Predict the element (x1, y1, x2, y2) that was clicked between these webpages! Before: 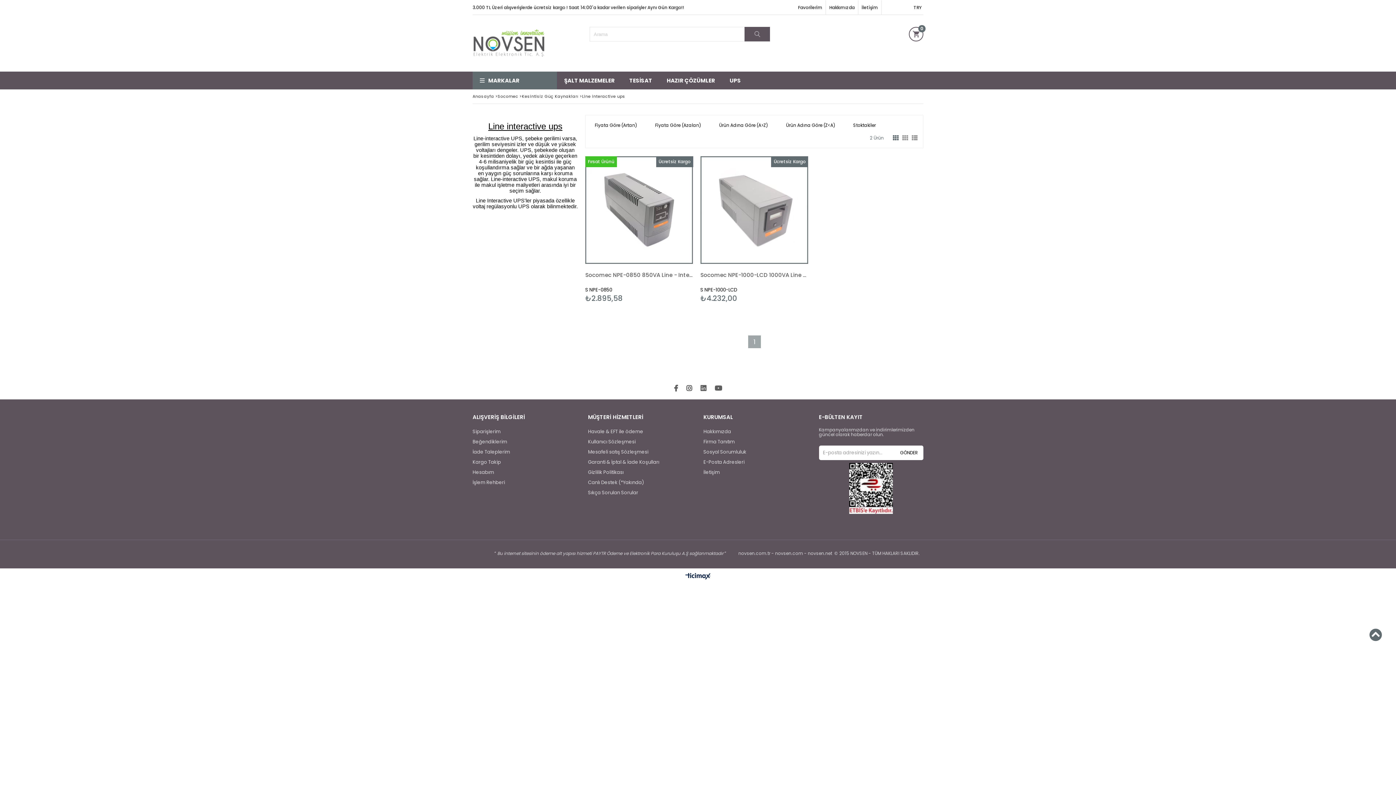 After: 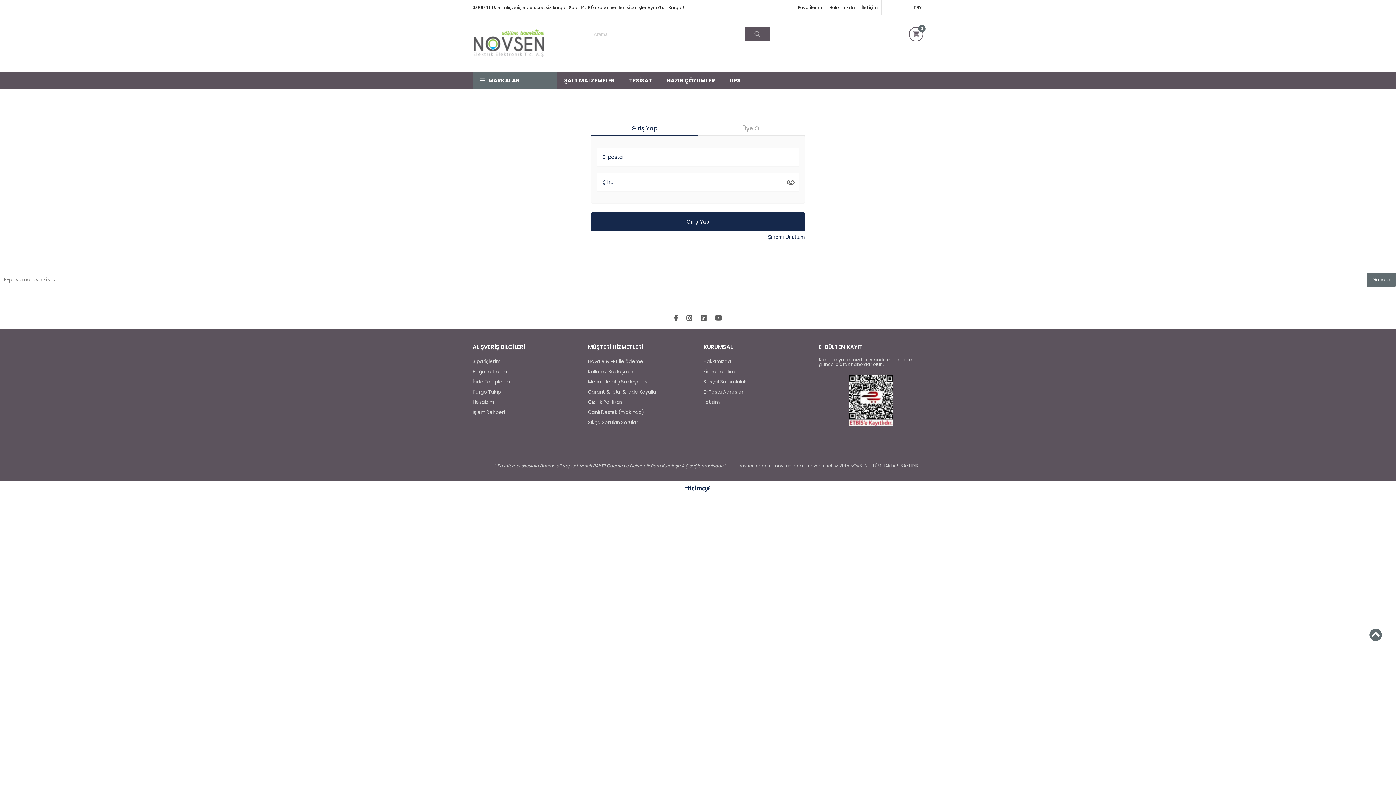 Action: bbox: (748, 223, 760, 235)